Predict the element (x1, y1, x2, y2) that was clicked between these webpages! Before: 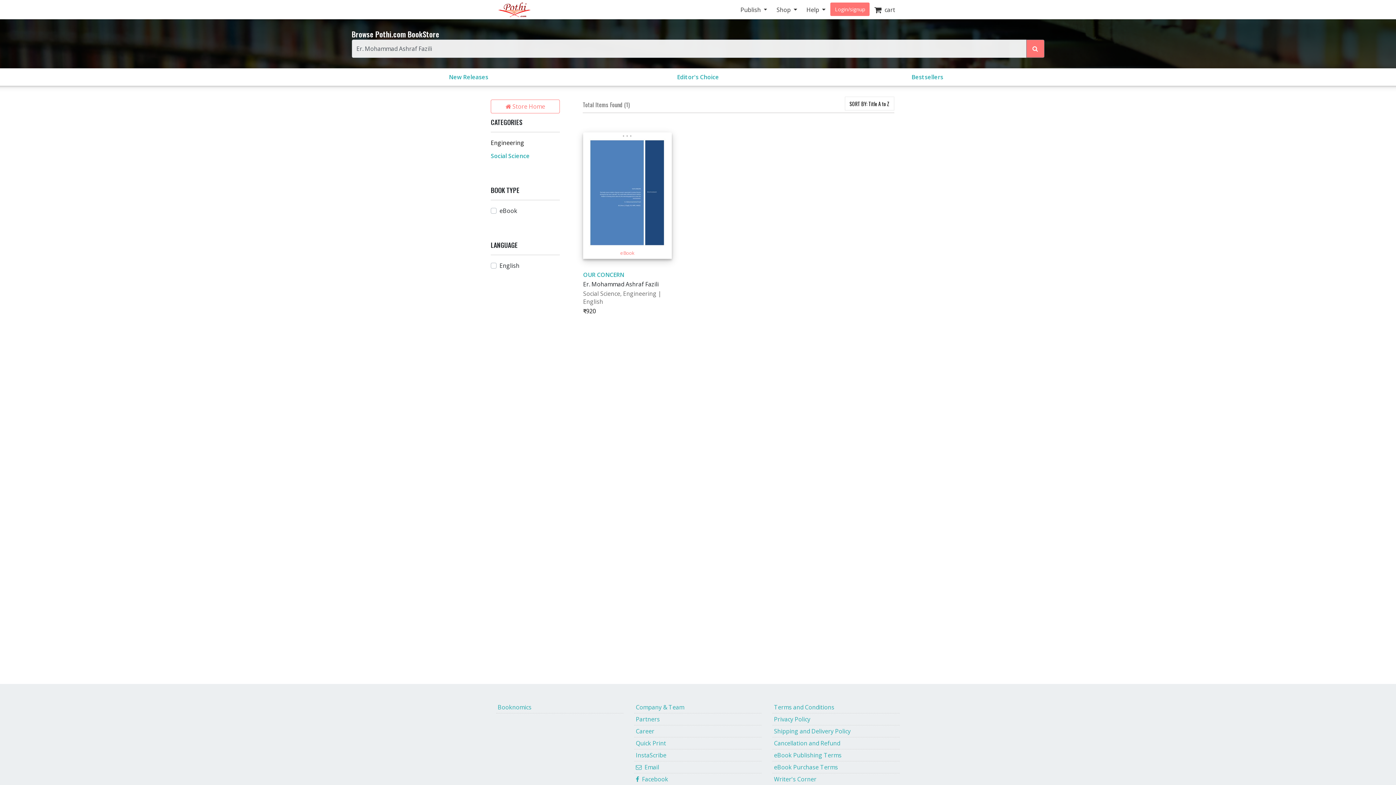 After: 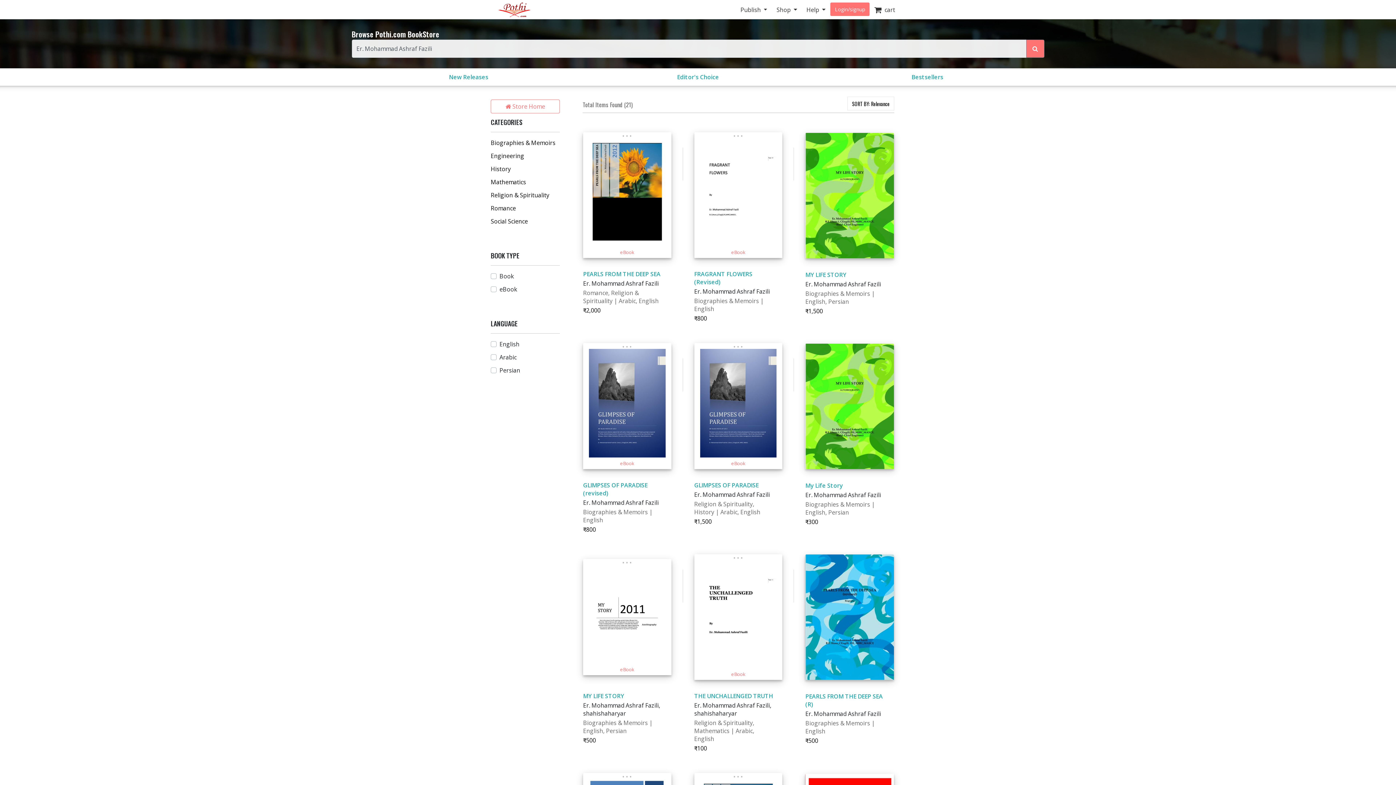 Action: bbox: (1026, 39, 1044, 57) label: Search Pothi.com Bookstore